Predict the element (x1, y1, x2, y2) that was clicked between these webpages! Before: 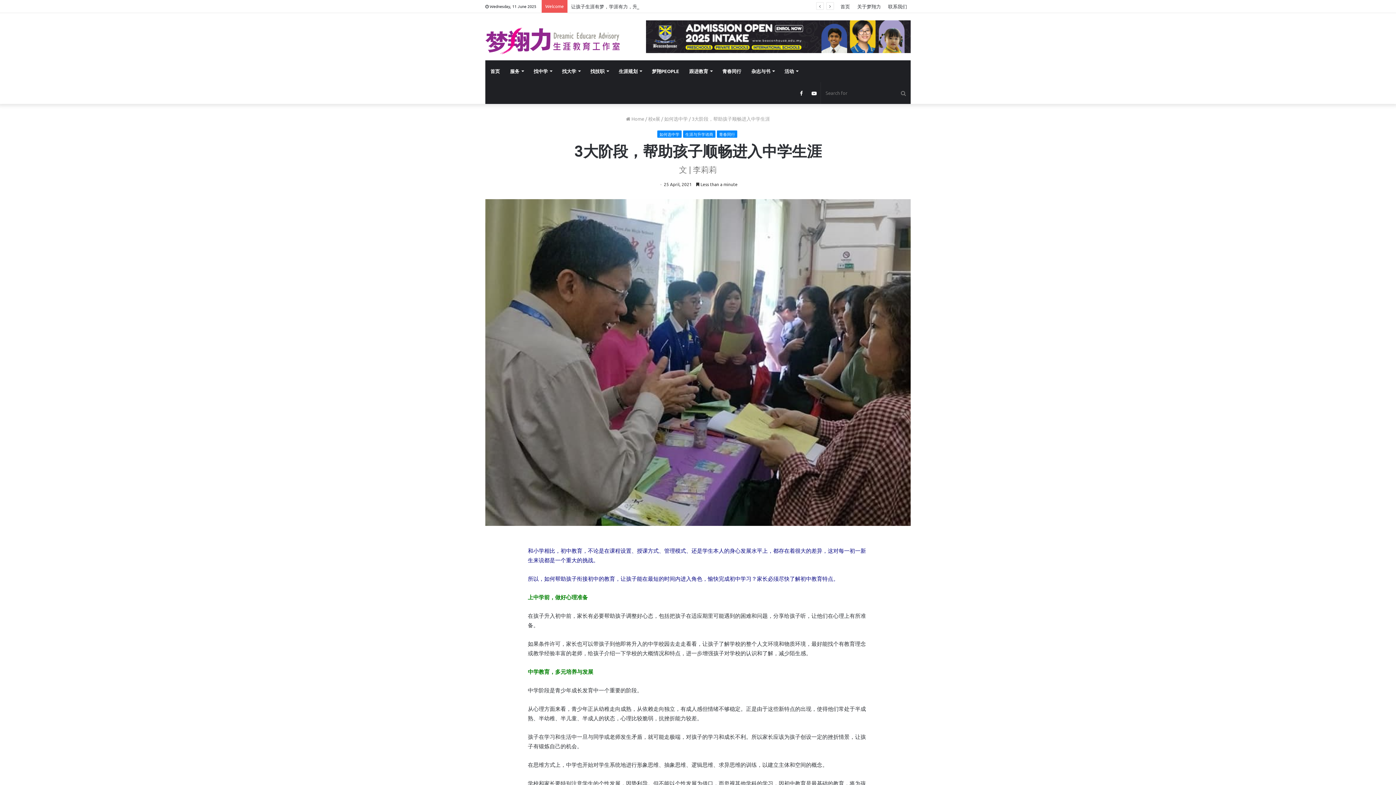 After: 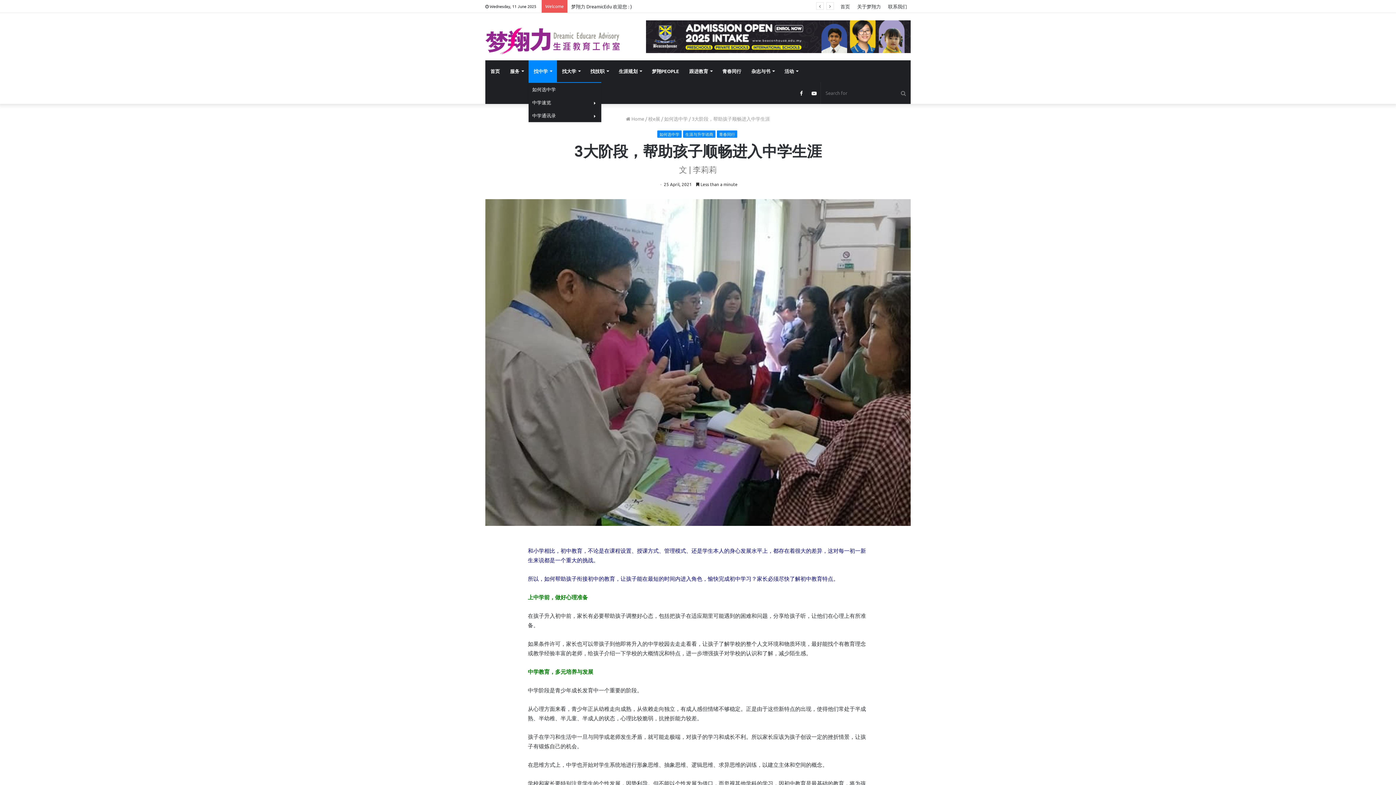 Action: bbox: (528, 60, 557, 82) label: 找中学